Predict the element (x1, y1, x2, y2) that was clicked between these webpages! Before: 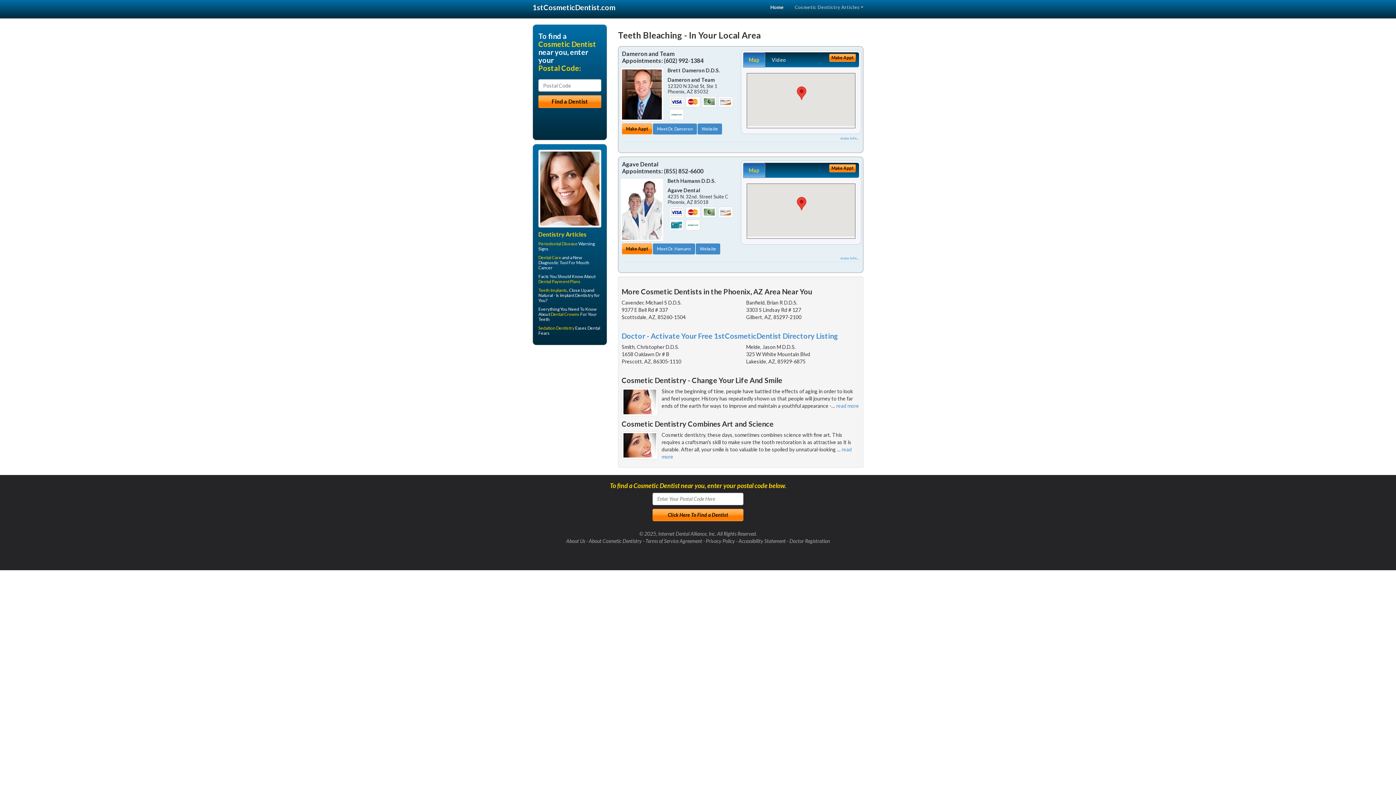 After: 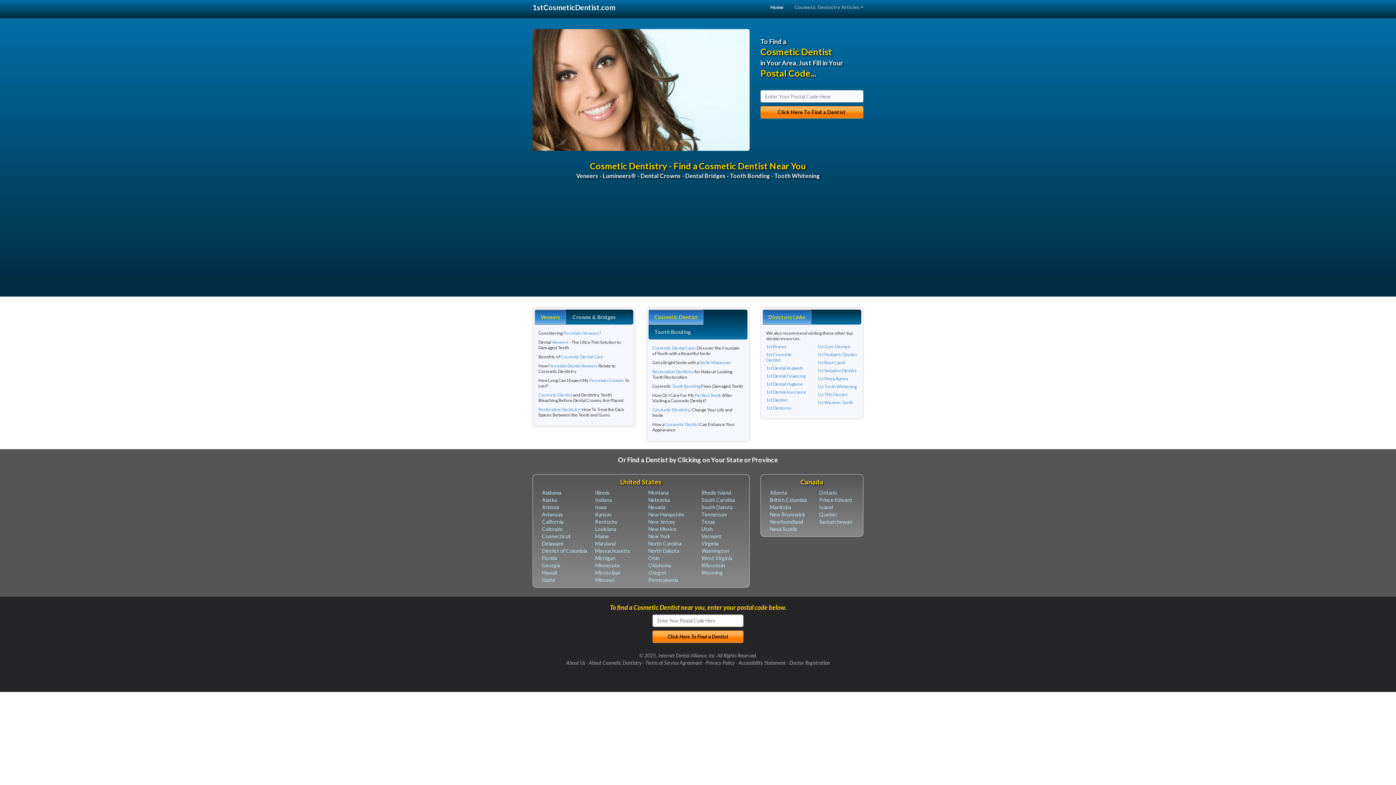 Action: bbox: (525, 0, 622, 18) label: 1stCosmeticDentist.com